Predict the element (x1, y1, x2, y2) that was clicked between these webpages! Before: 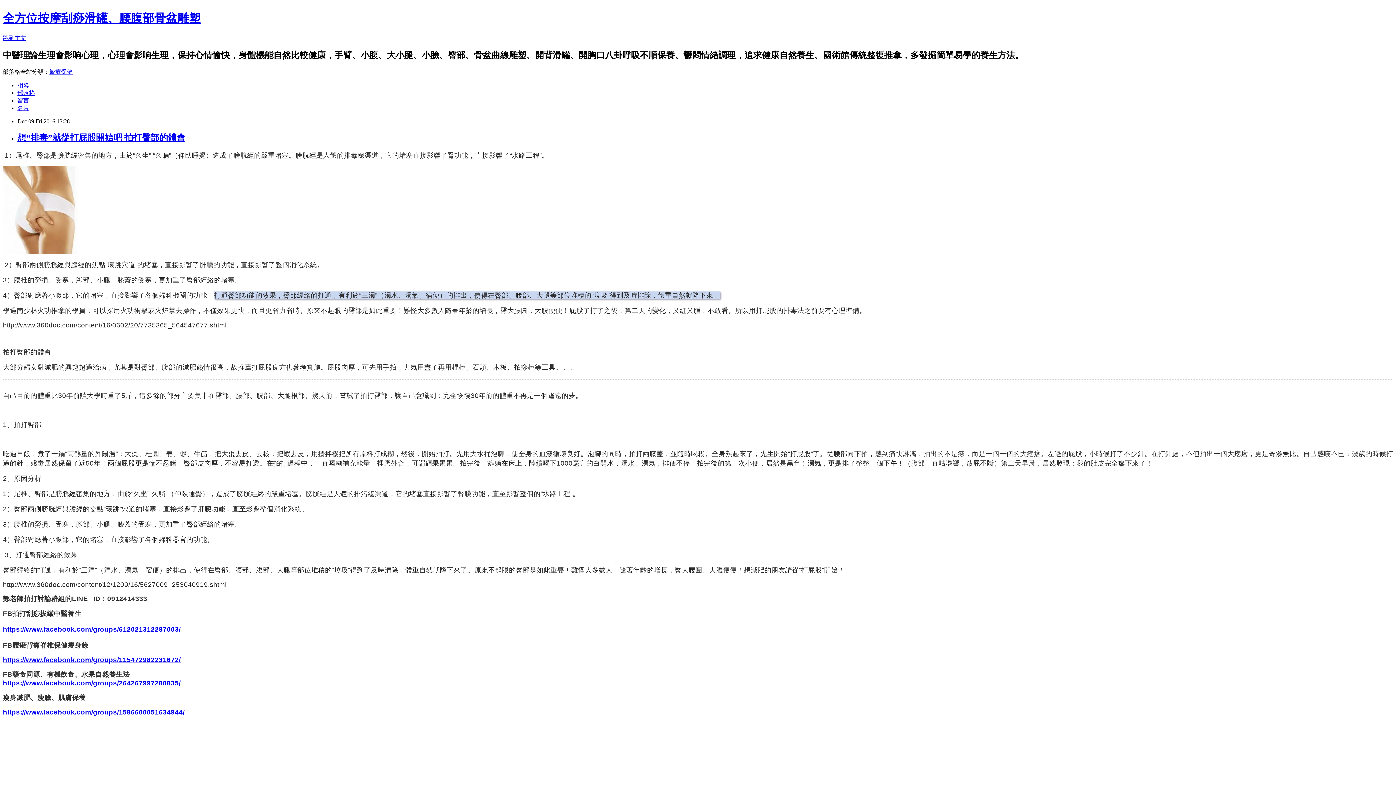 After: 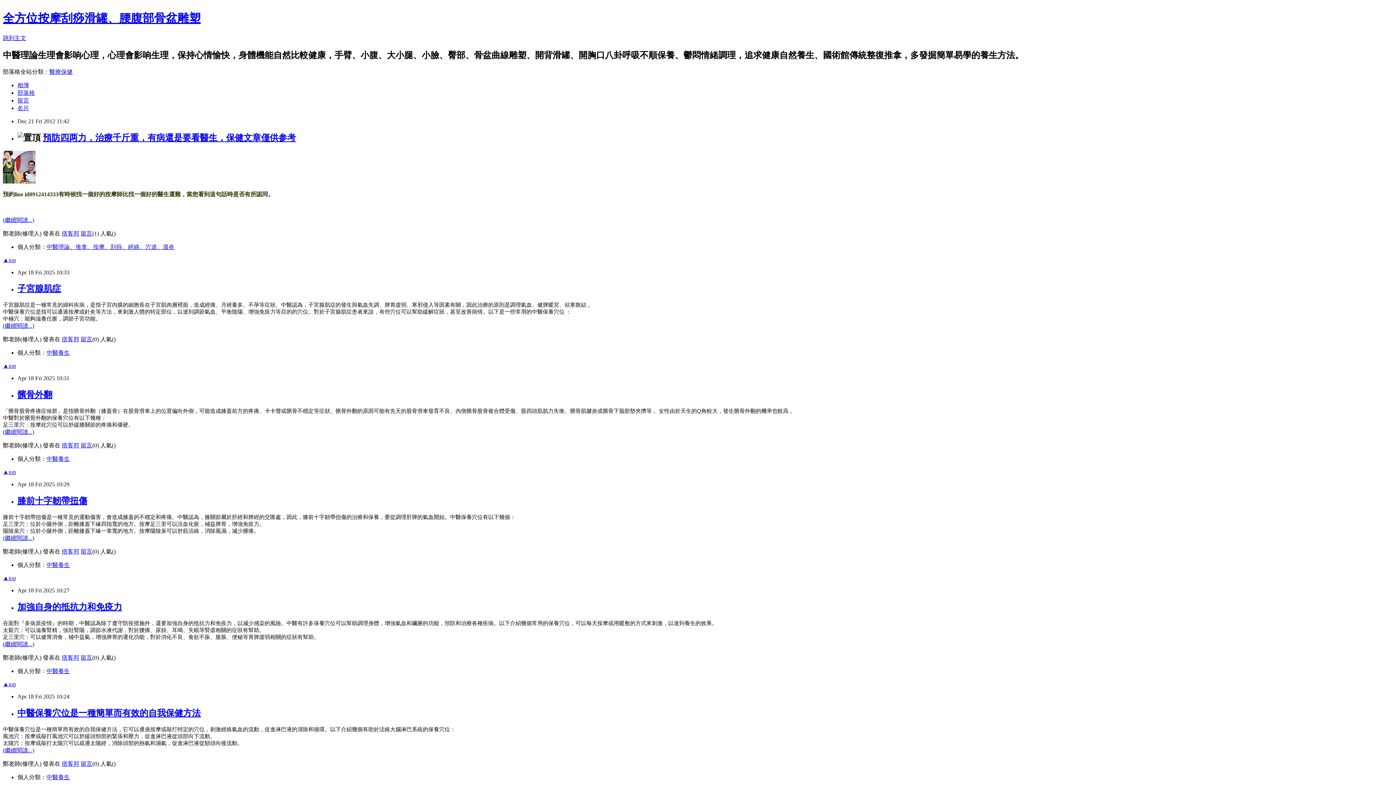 Action: bbox: (17, 89, 34, 95) label: 部落格